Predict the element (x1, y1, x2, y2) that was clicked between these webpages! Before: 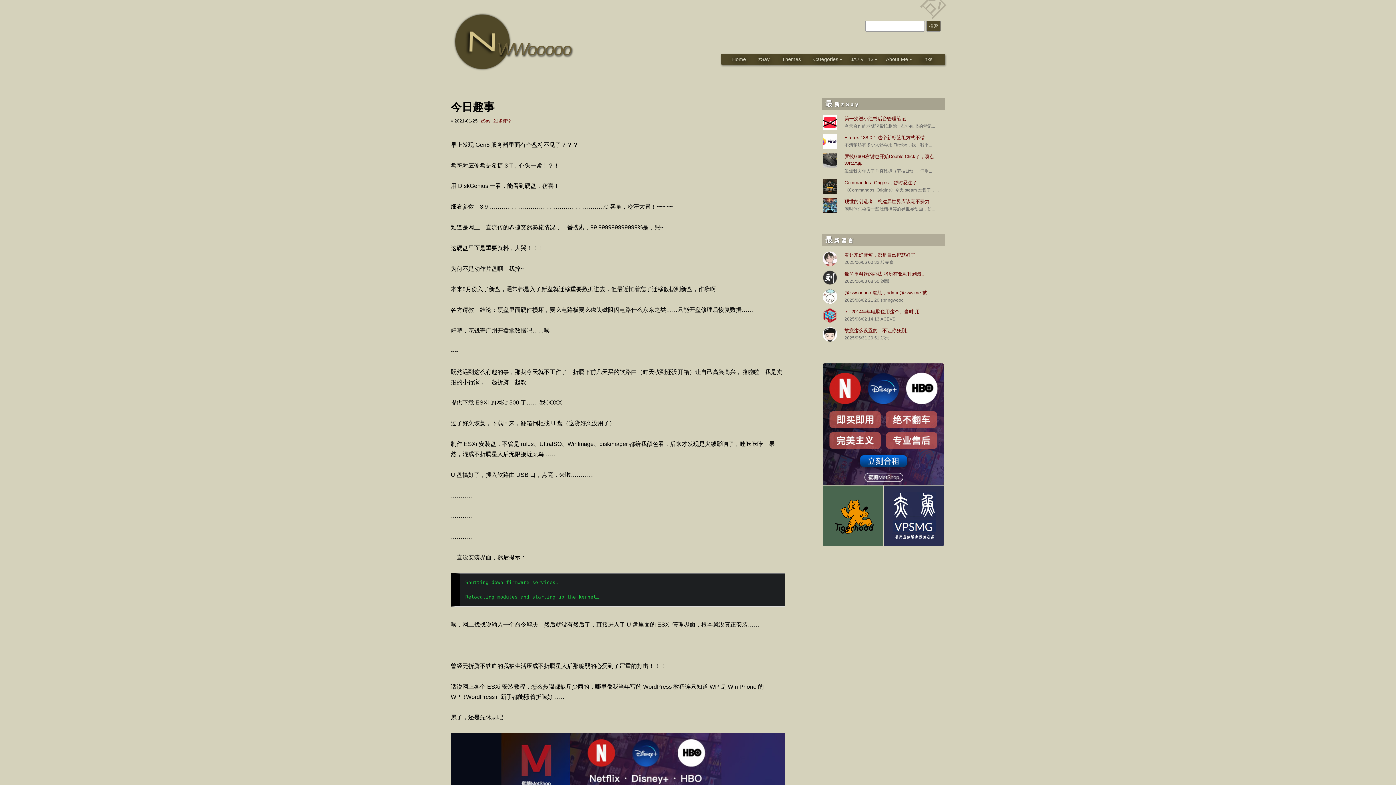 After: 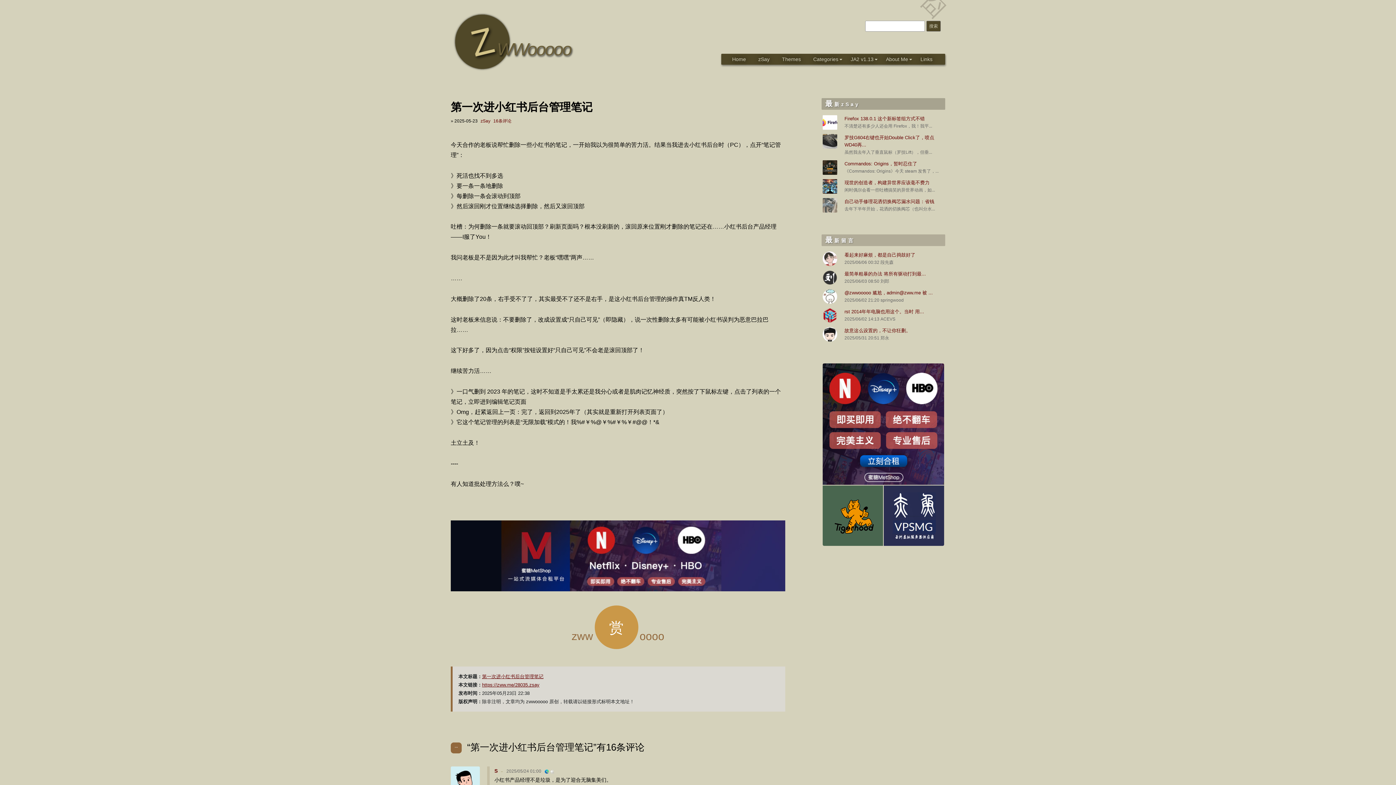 Action: bbox: (822, 115, 837, 129)